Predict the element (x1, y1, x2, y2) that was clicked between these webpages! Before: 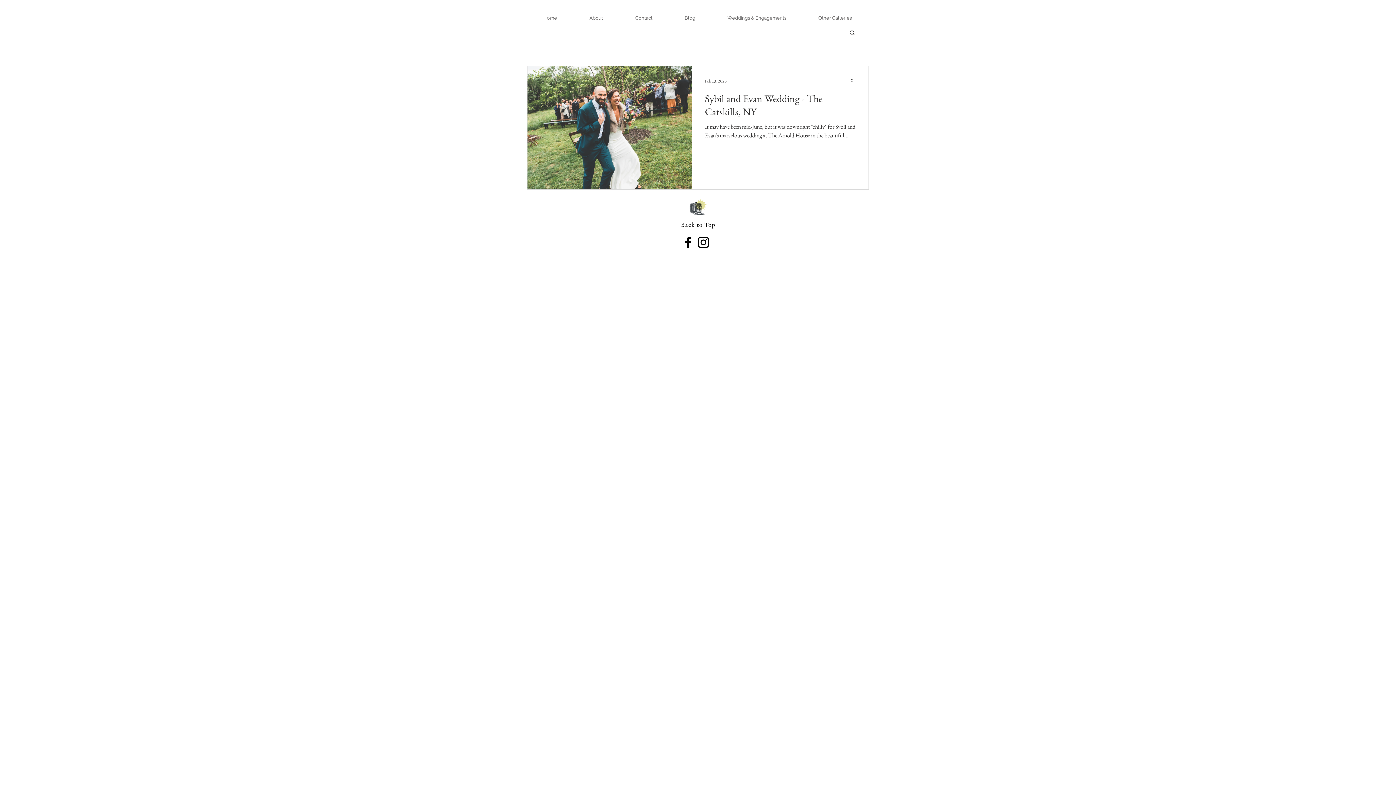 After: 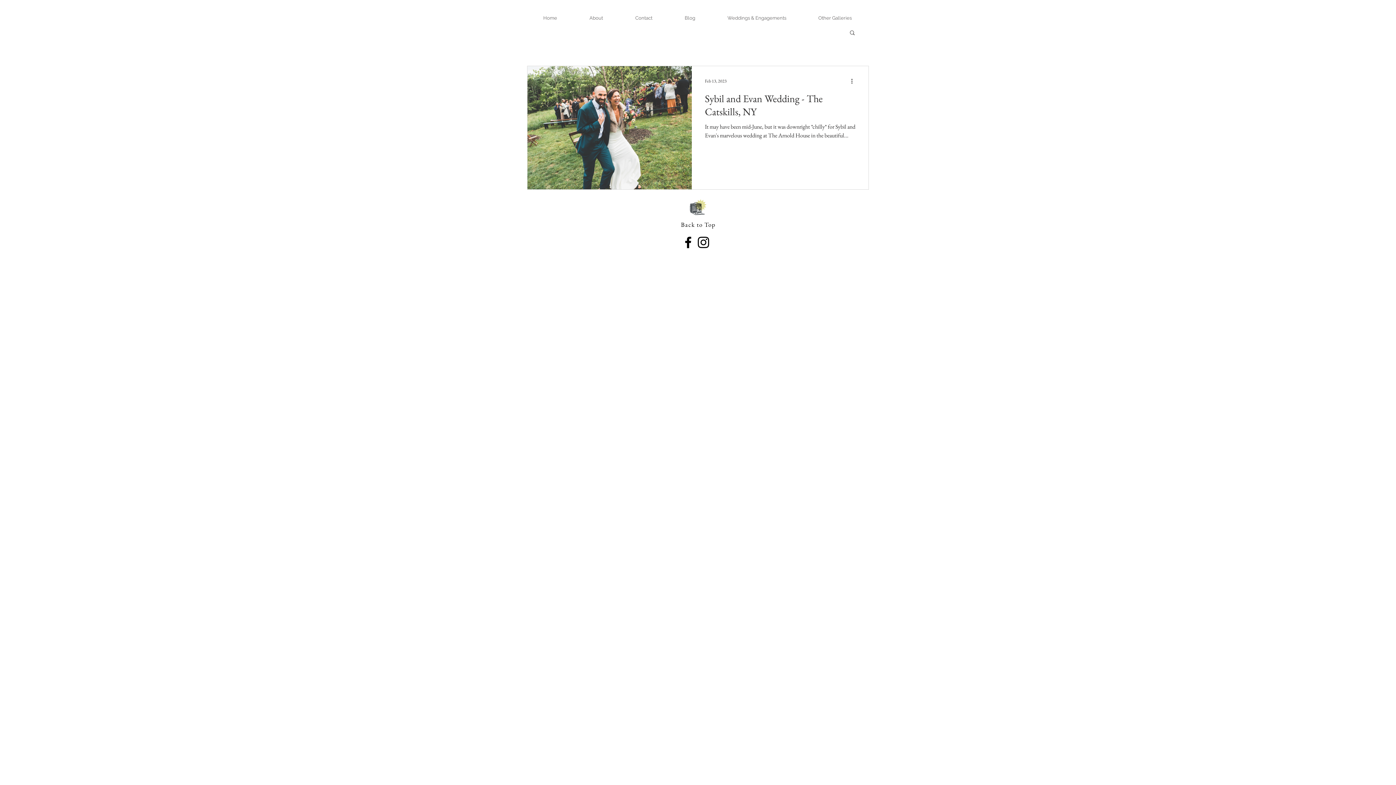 Action: label: Back to Top bbox: (681, 220, 715, 228)